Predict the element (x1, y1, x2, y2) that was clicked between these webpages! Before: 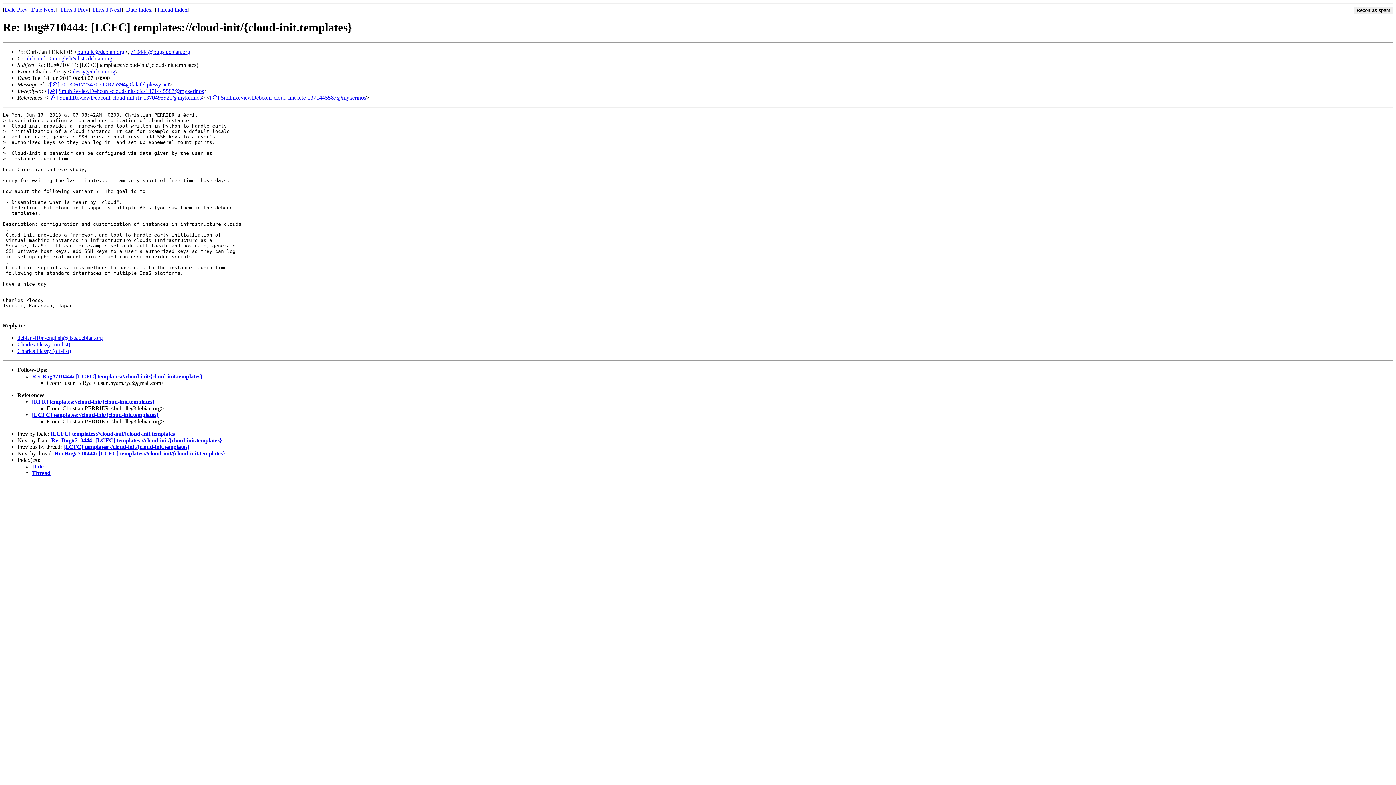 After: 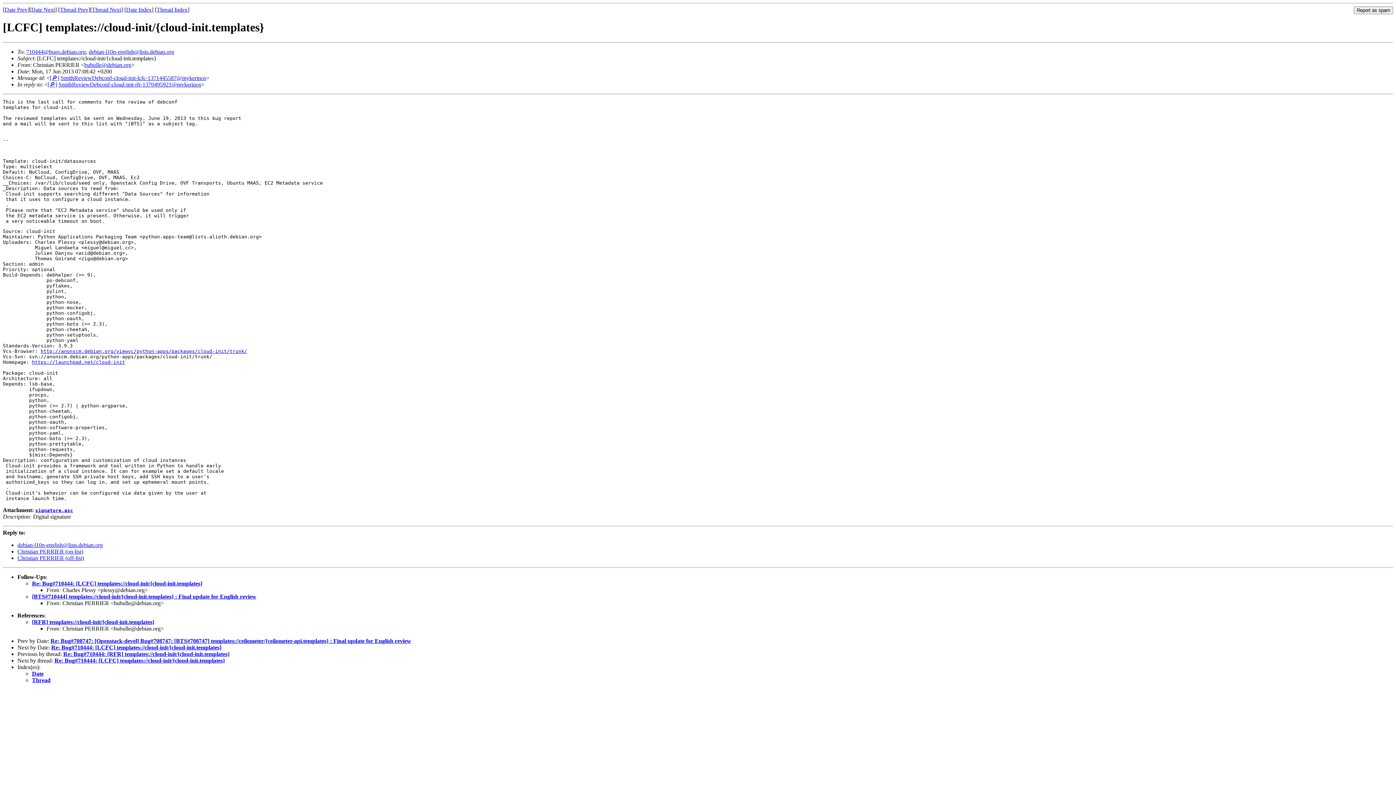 Action: bbox: (50, 430, 177, 437) label: [LCFC] templates://cloud-init/{cloud-init.templates}